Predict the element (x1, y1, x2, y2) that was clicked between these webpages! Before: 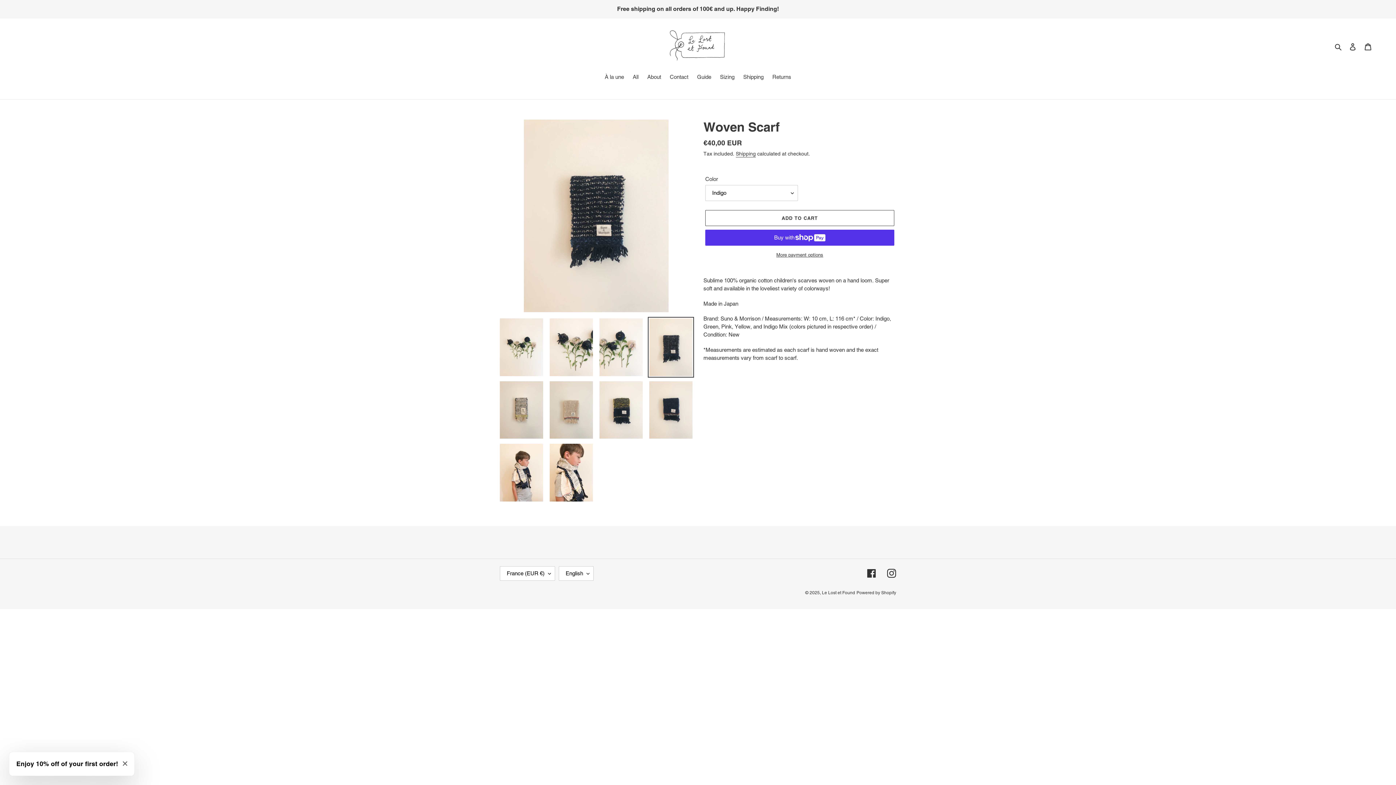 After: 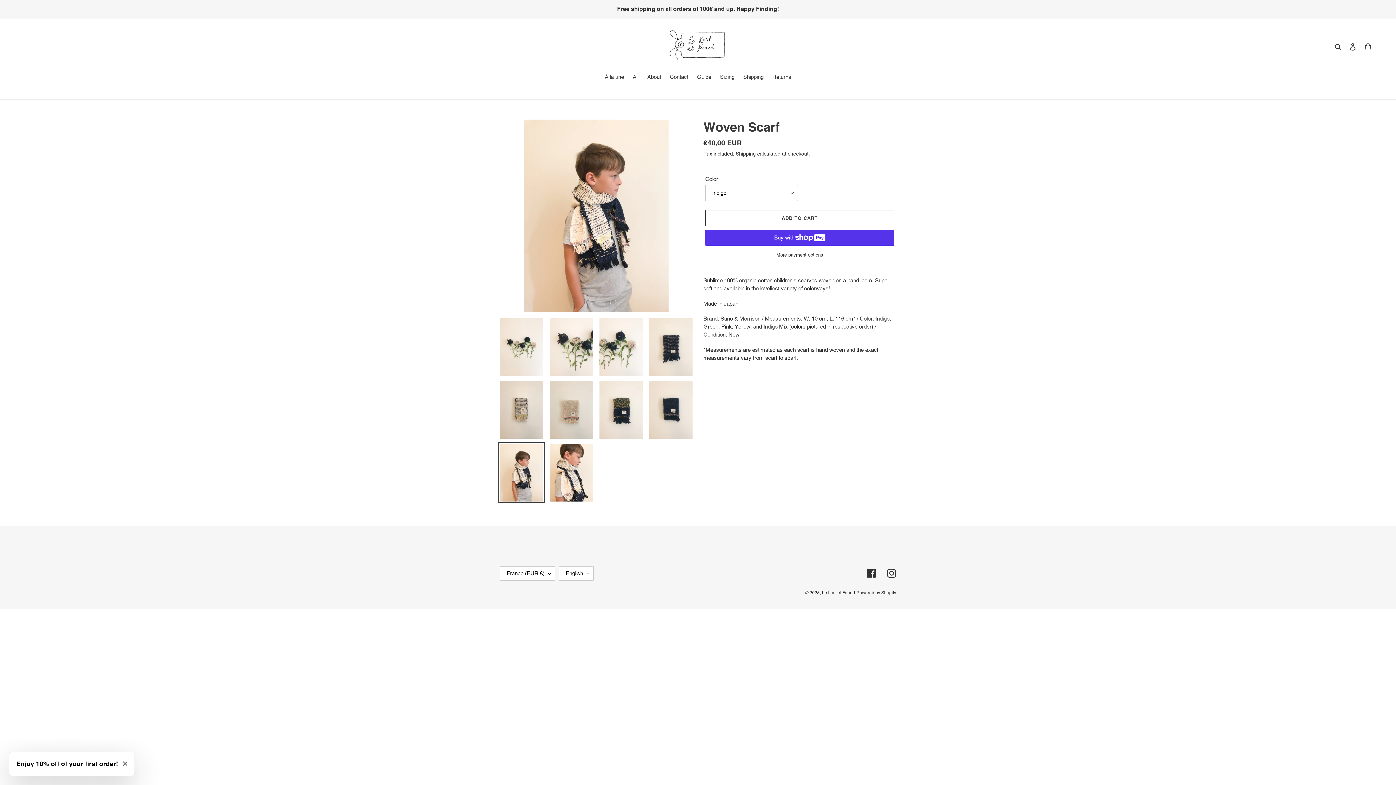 Action: bbox: (498, 442, 544, 503)